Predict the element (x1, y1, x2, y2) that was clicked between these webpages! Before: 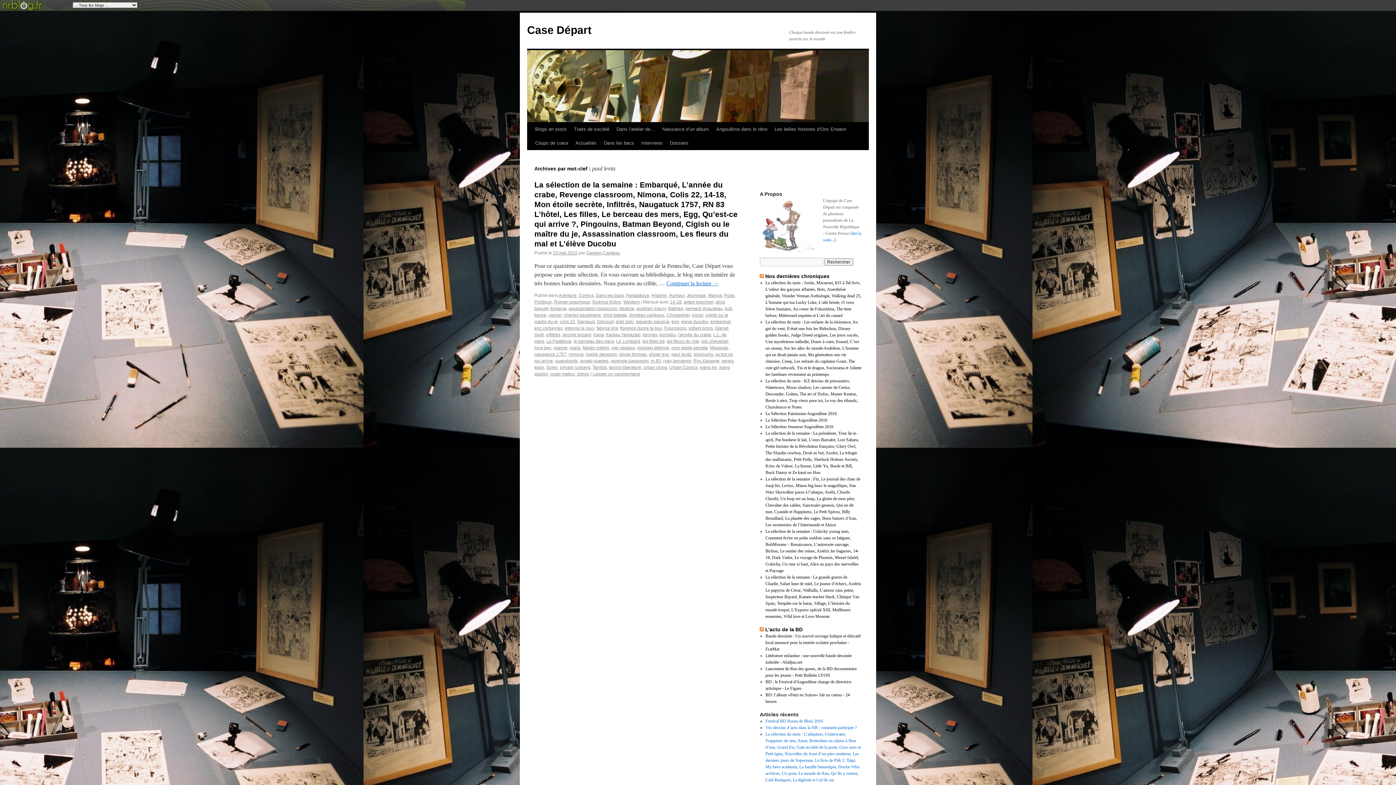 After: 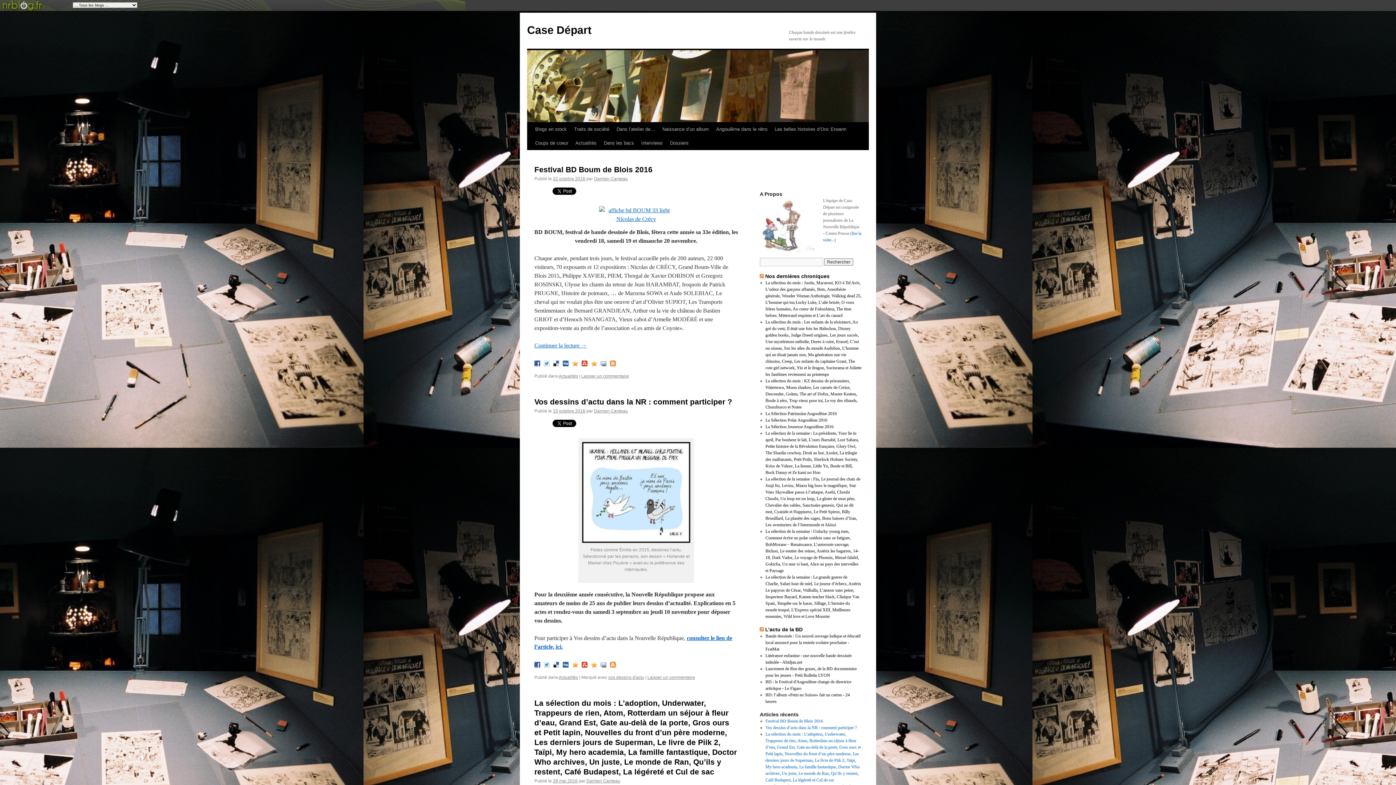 Action: bbox: (527, 24, 591, 36) label: Case Départ